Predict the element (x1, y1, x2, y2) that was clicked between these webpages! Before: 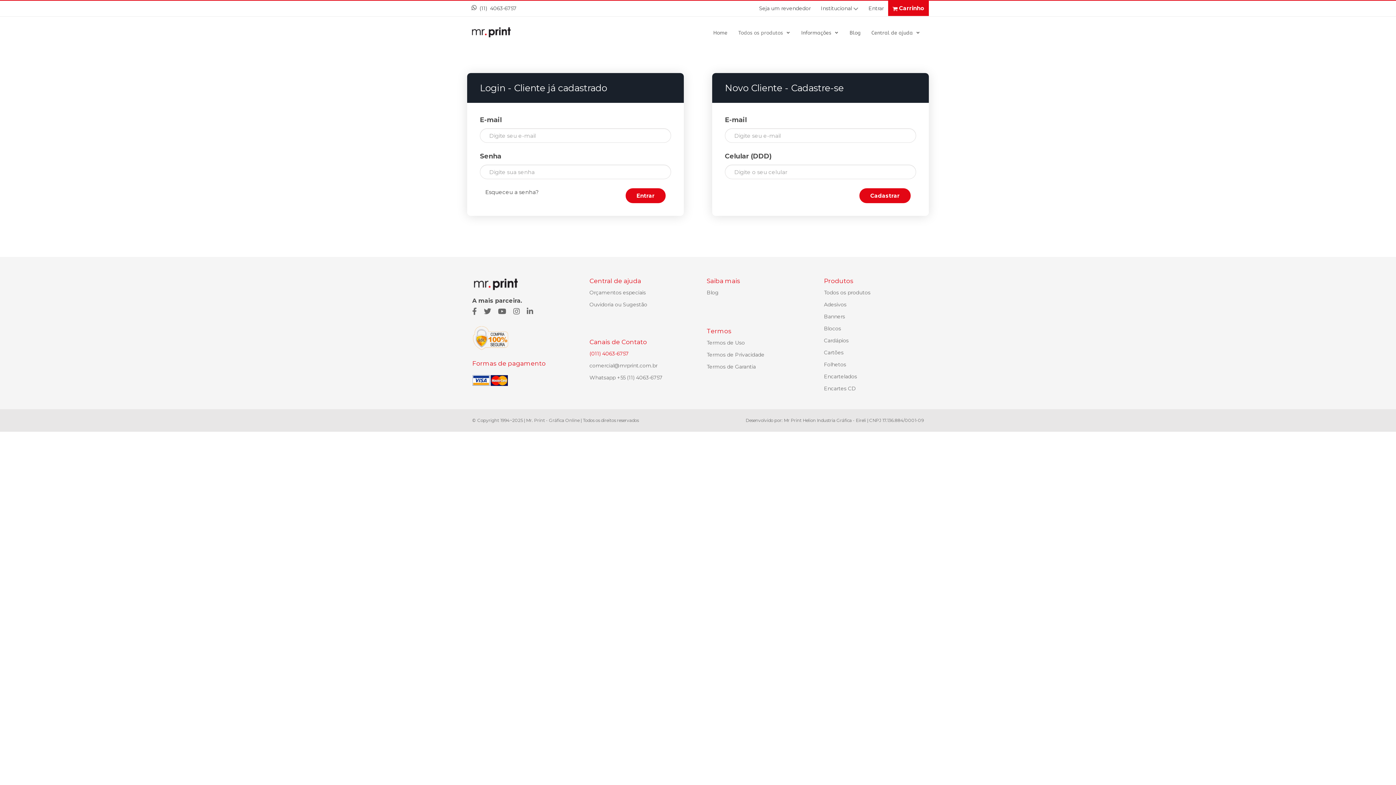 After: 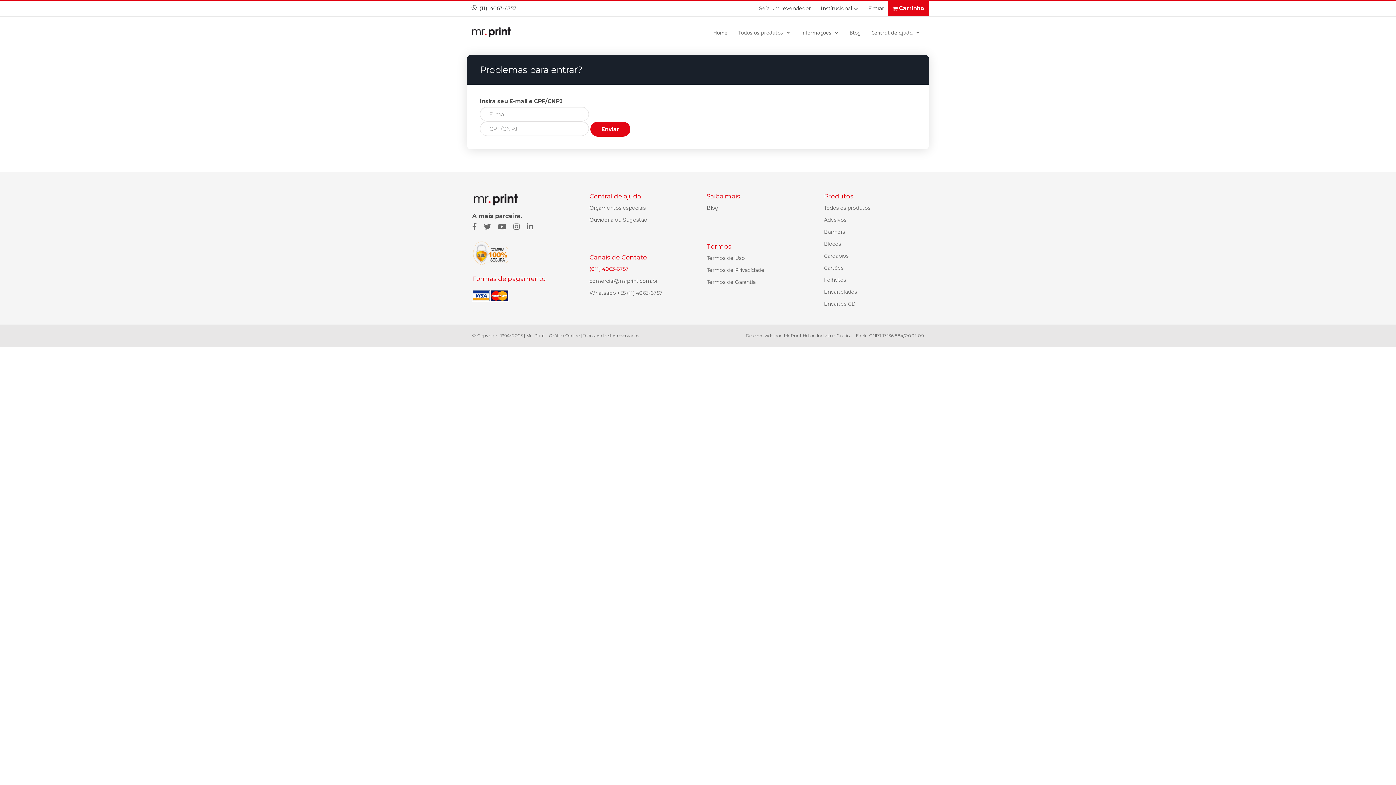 Action: bbox: (485, 188, 538, 196) label: Esqueceu a senha?